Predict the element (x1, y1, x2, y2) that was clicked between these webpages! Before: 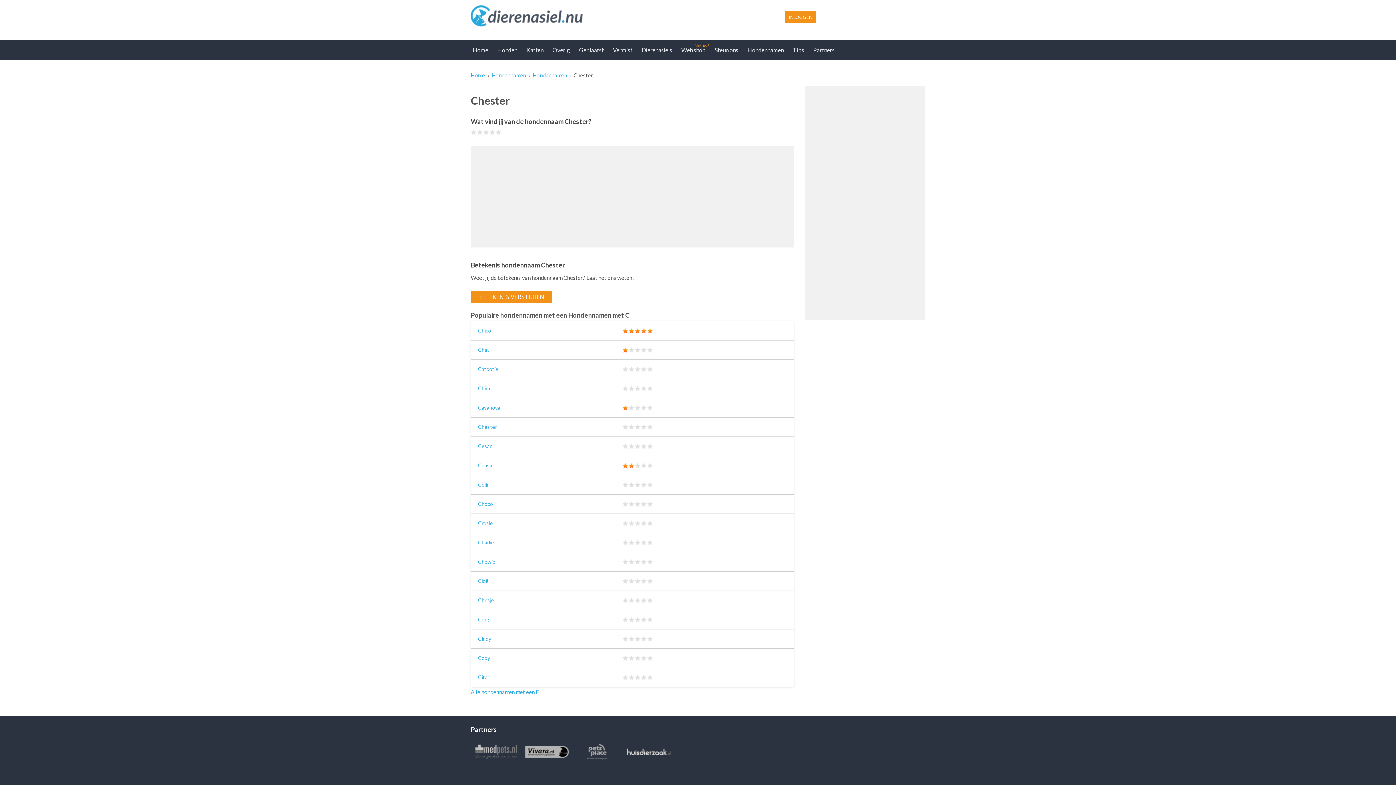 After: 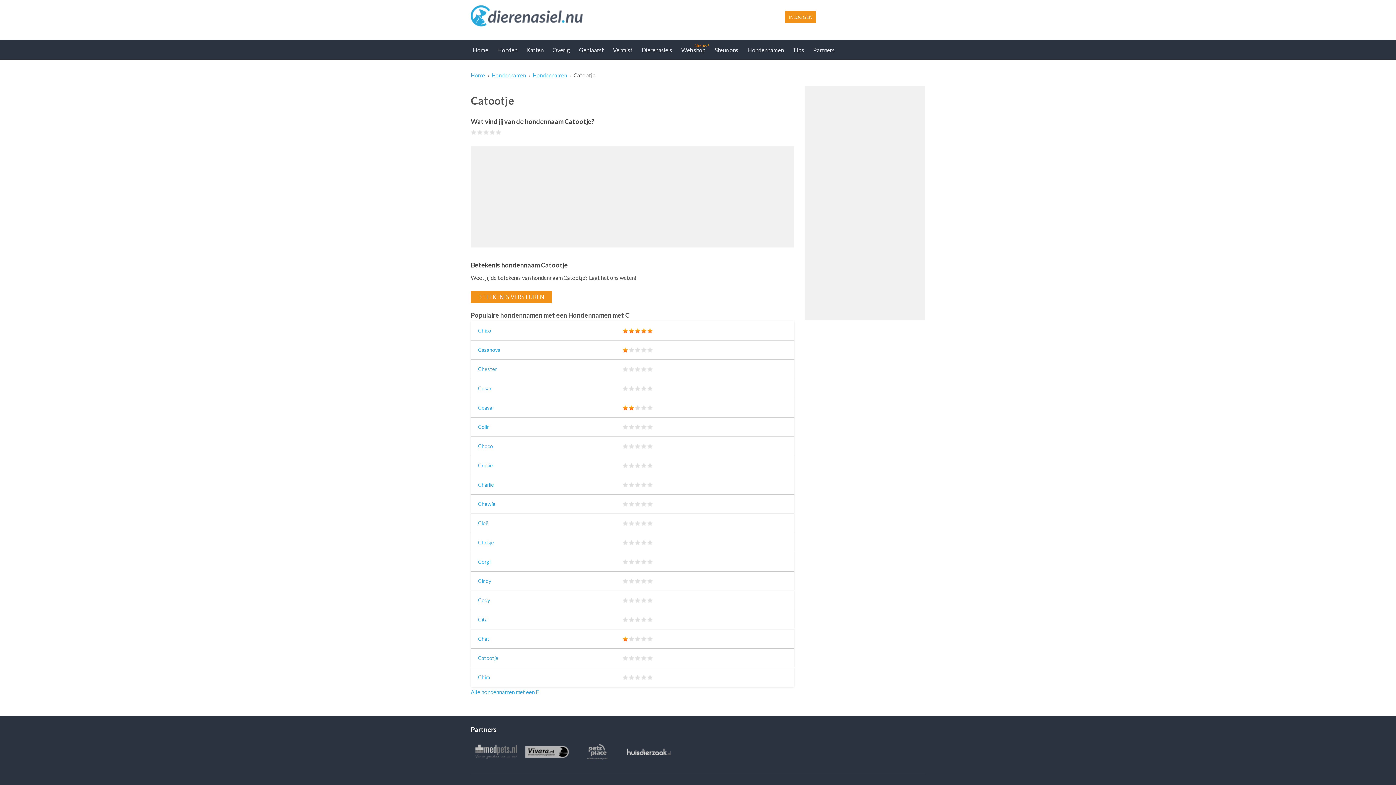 Action: bbox: (478, 366, 498, 372) label: Catootje